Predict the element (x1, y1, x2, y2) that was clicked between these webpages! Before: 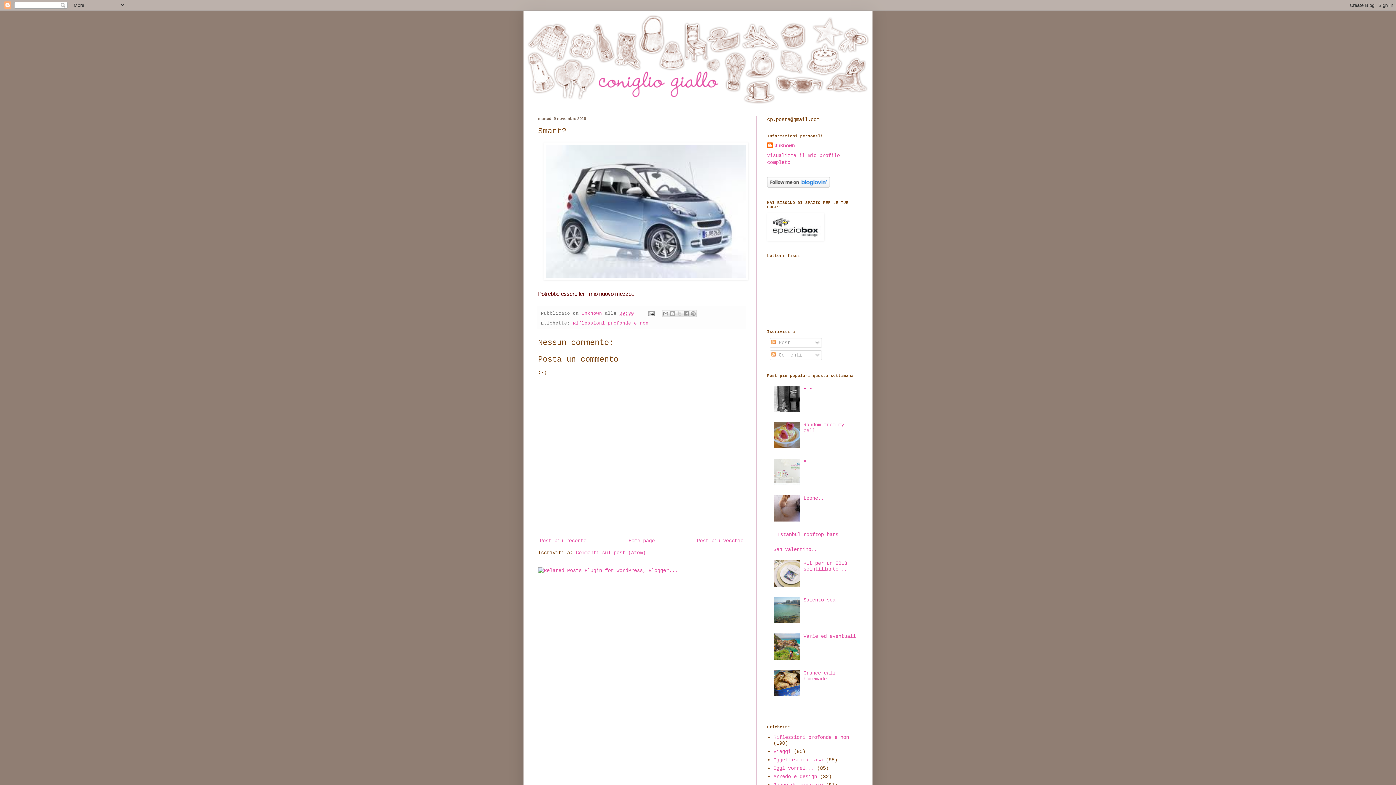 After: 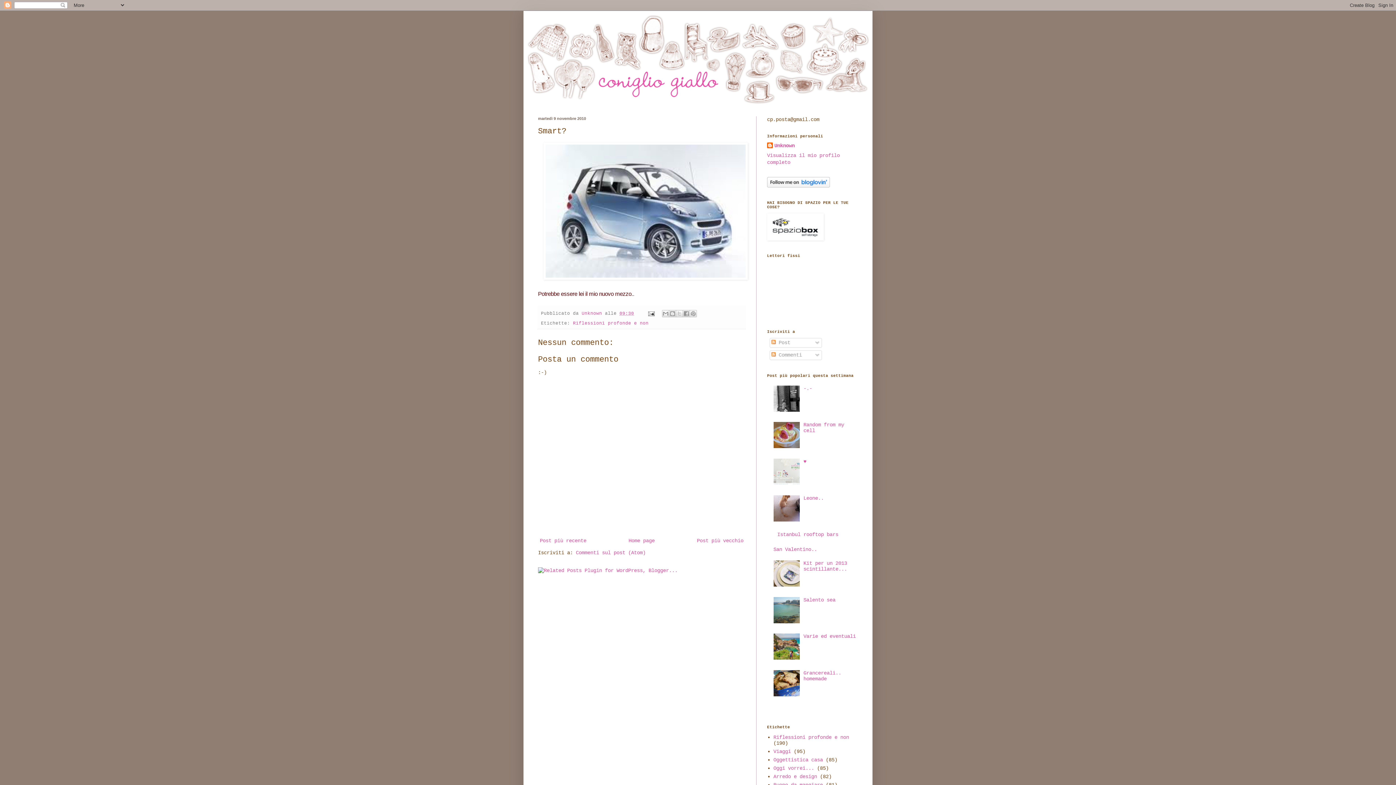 Action: bbox: (773, 517, 801, 523)